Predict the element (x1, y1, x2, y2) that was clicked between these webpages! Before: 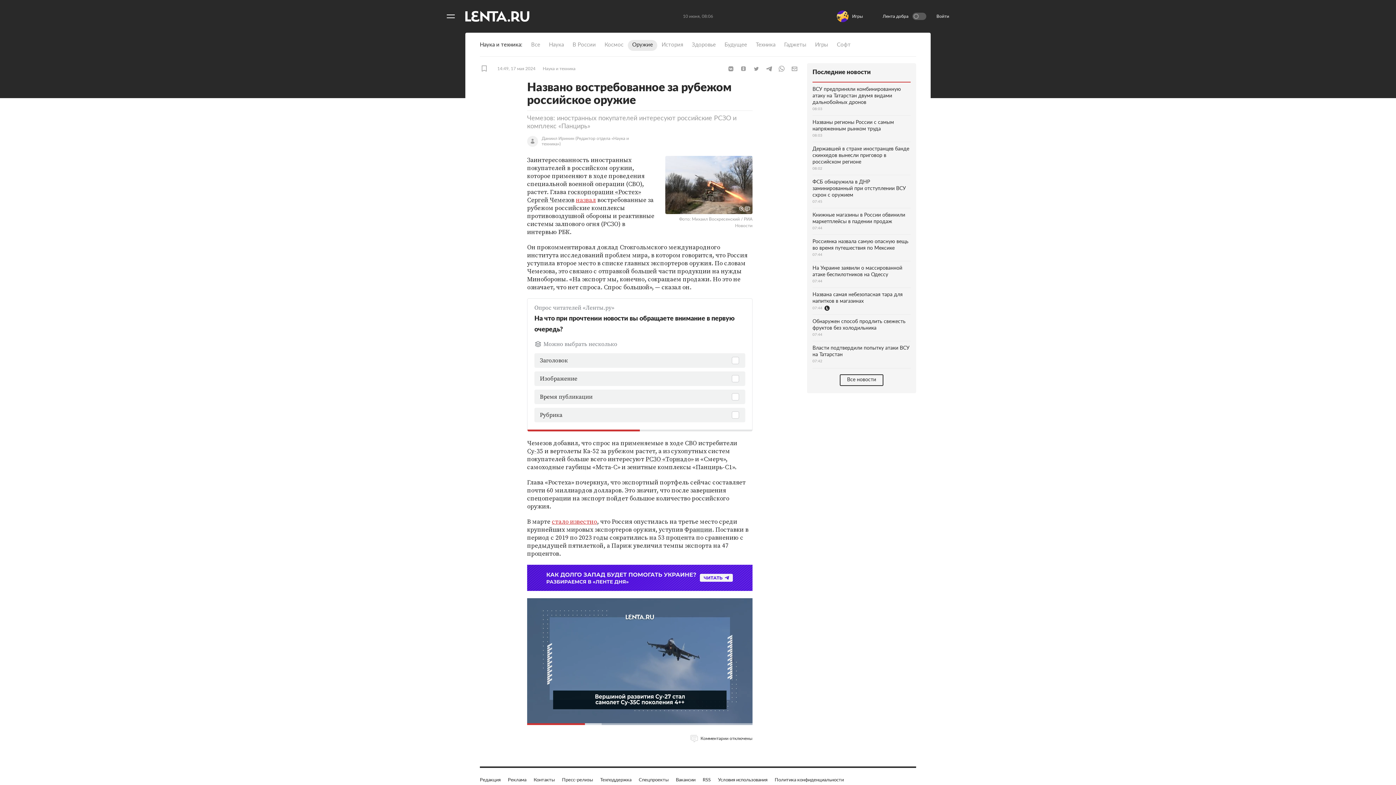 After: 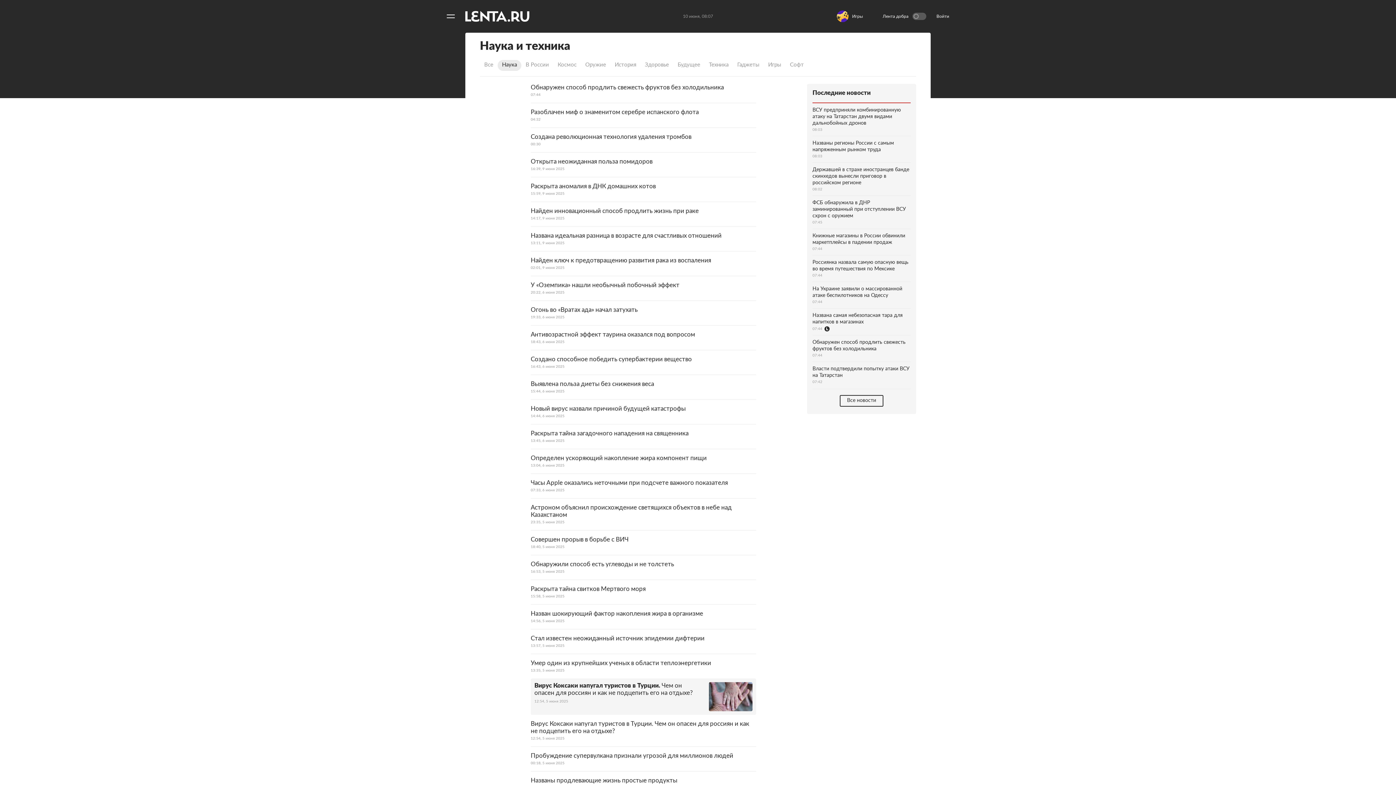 Action: label: Наука bbox: (544, 40, 568, 50)